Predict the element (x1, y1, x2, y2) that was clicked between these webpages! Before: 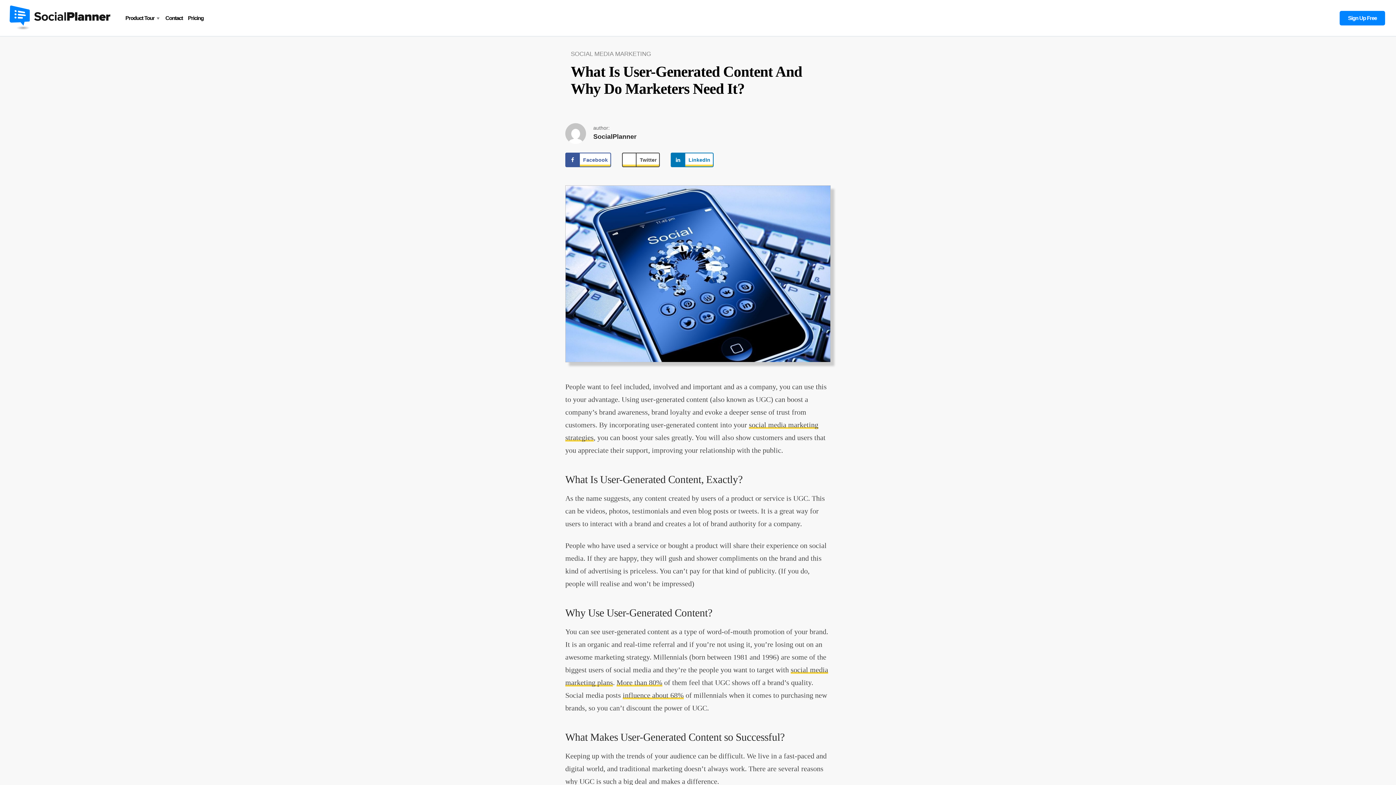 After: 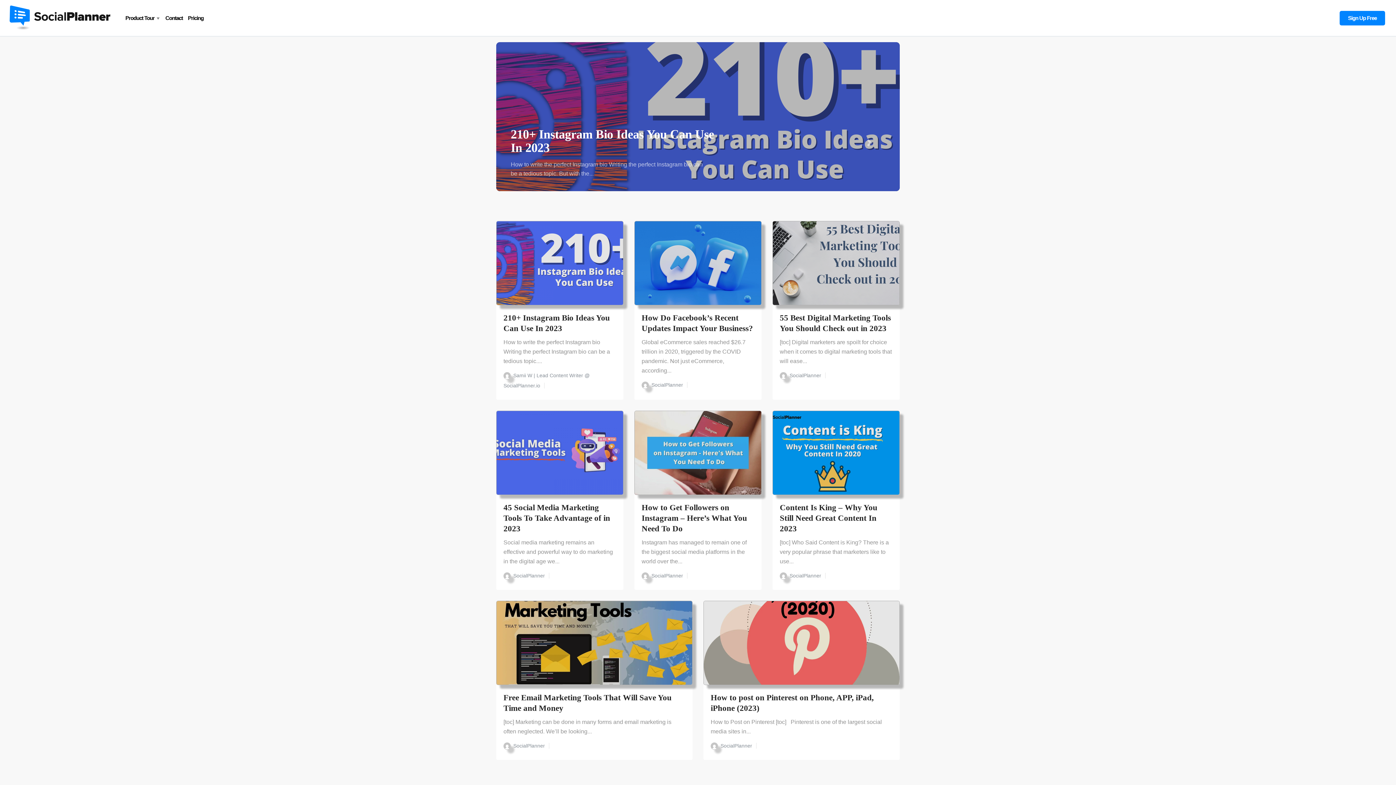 Action: bbox: (5, 0, 114, 33)